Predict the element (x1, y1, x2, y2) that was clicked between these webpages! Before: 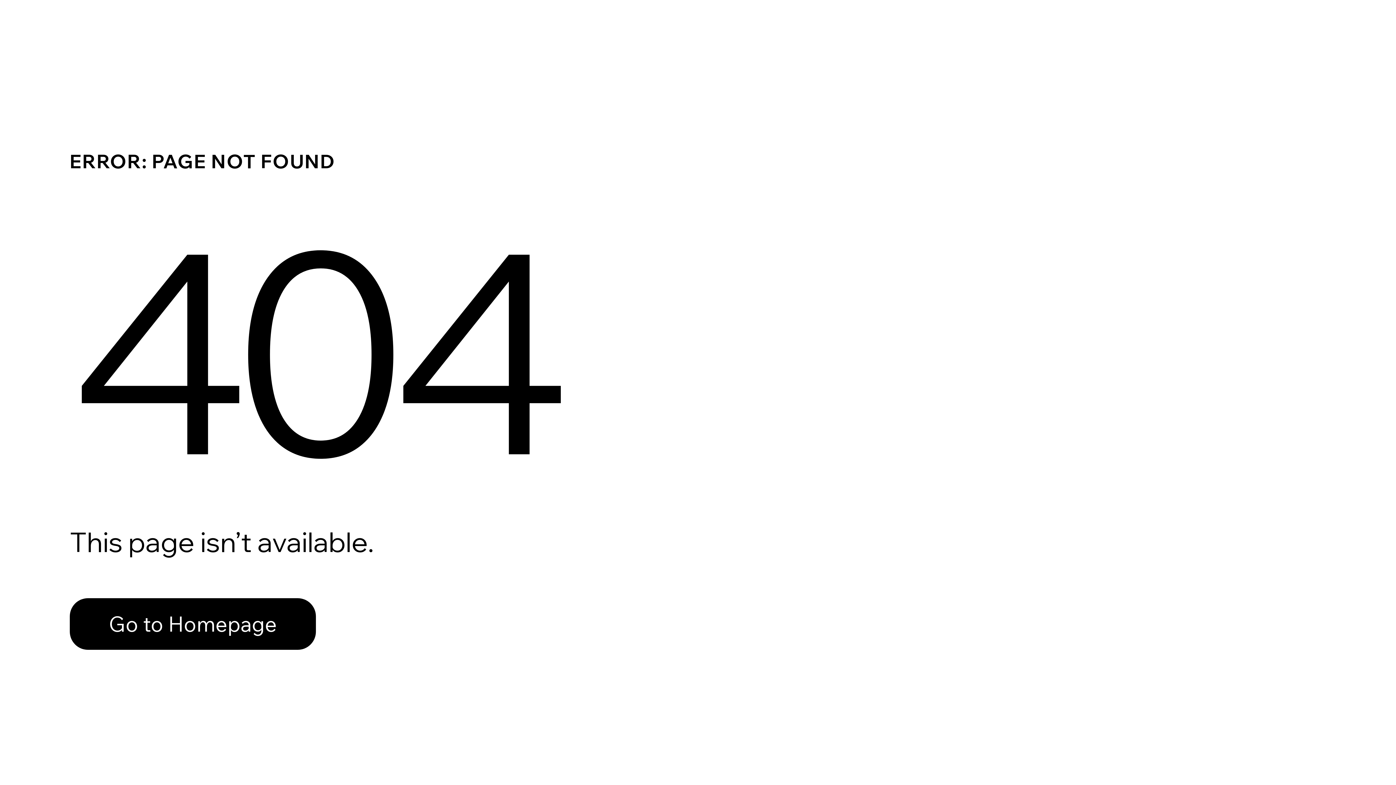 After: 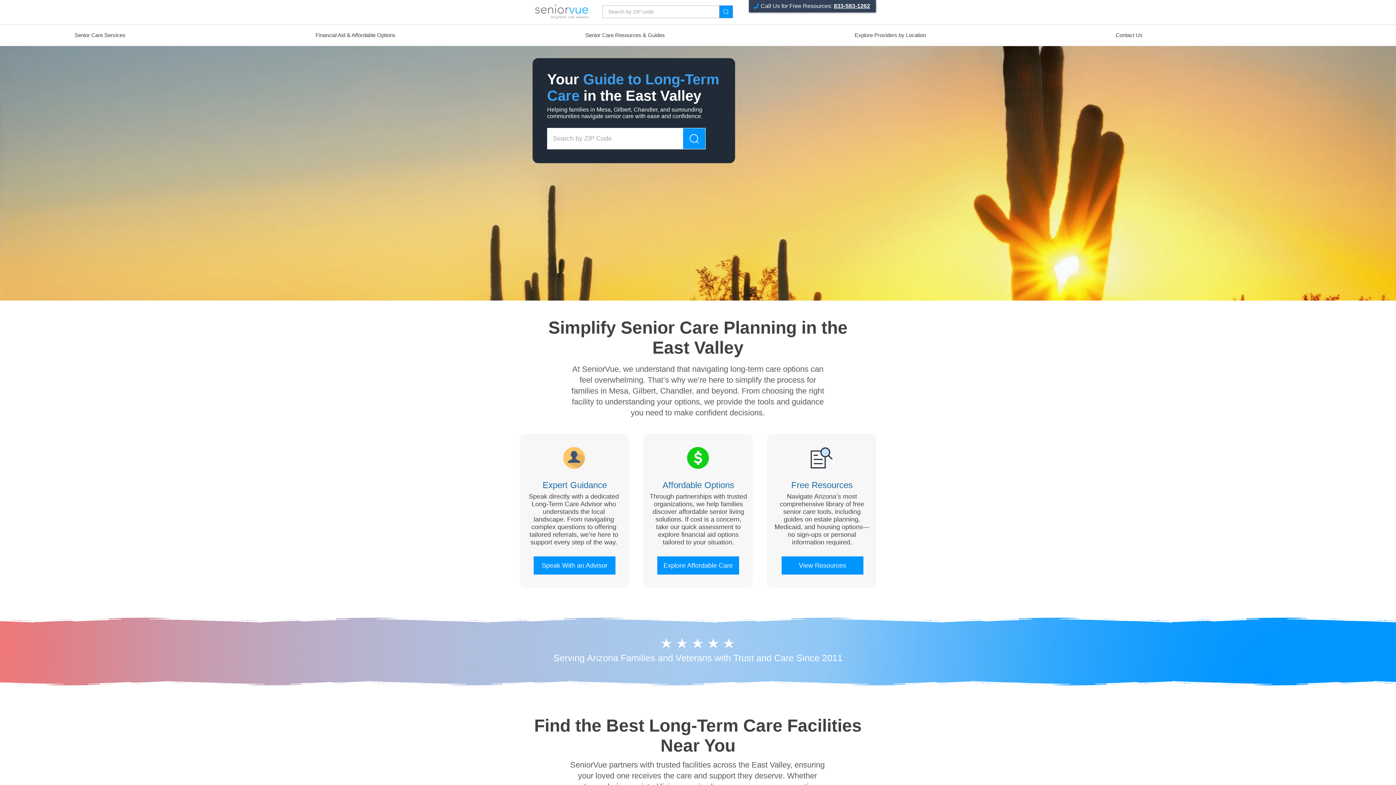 Action: label: Go to Homepage bbox: (69, 598, 316, 650)